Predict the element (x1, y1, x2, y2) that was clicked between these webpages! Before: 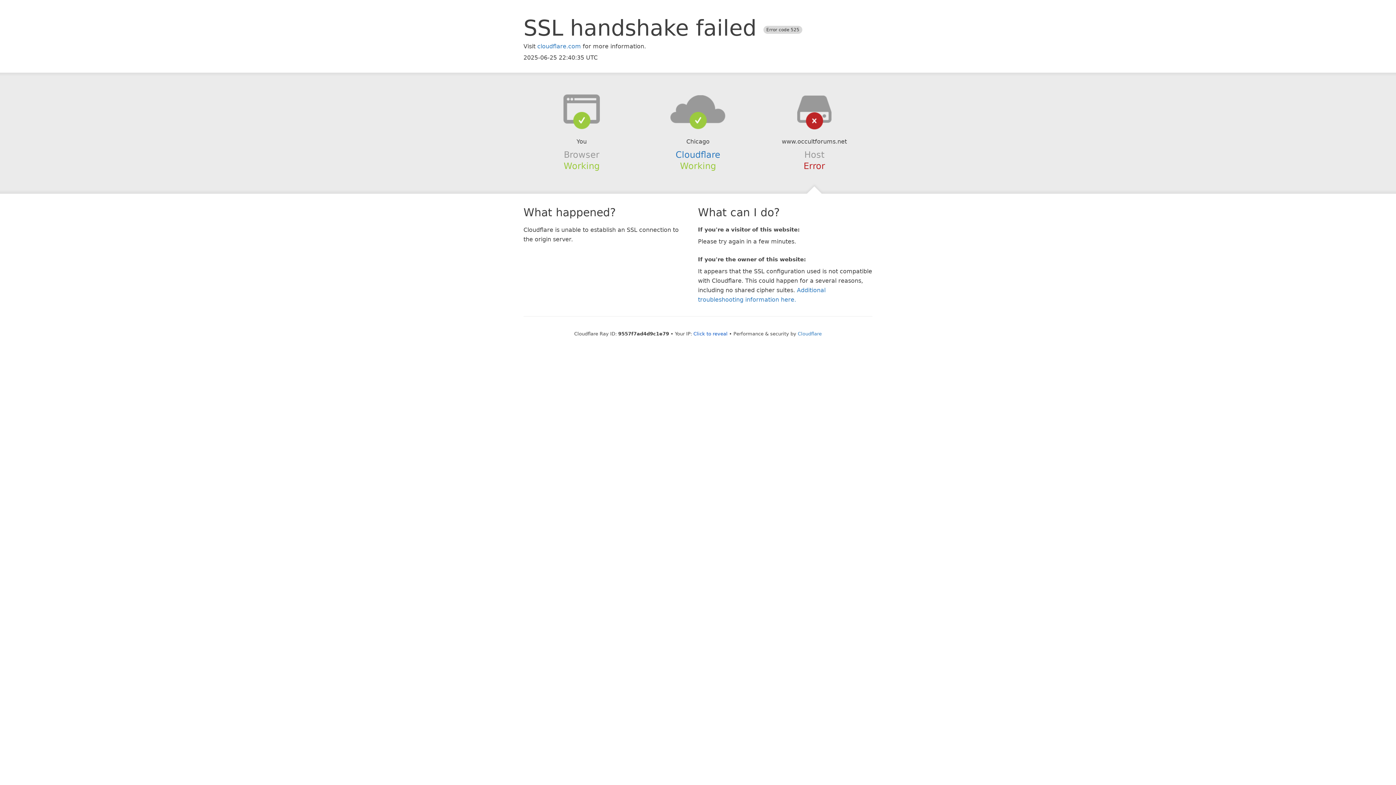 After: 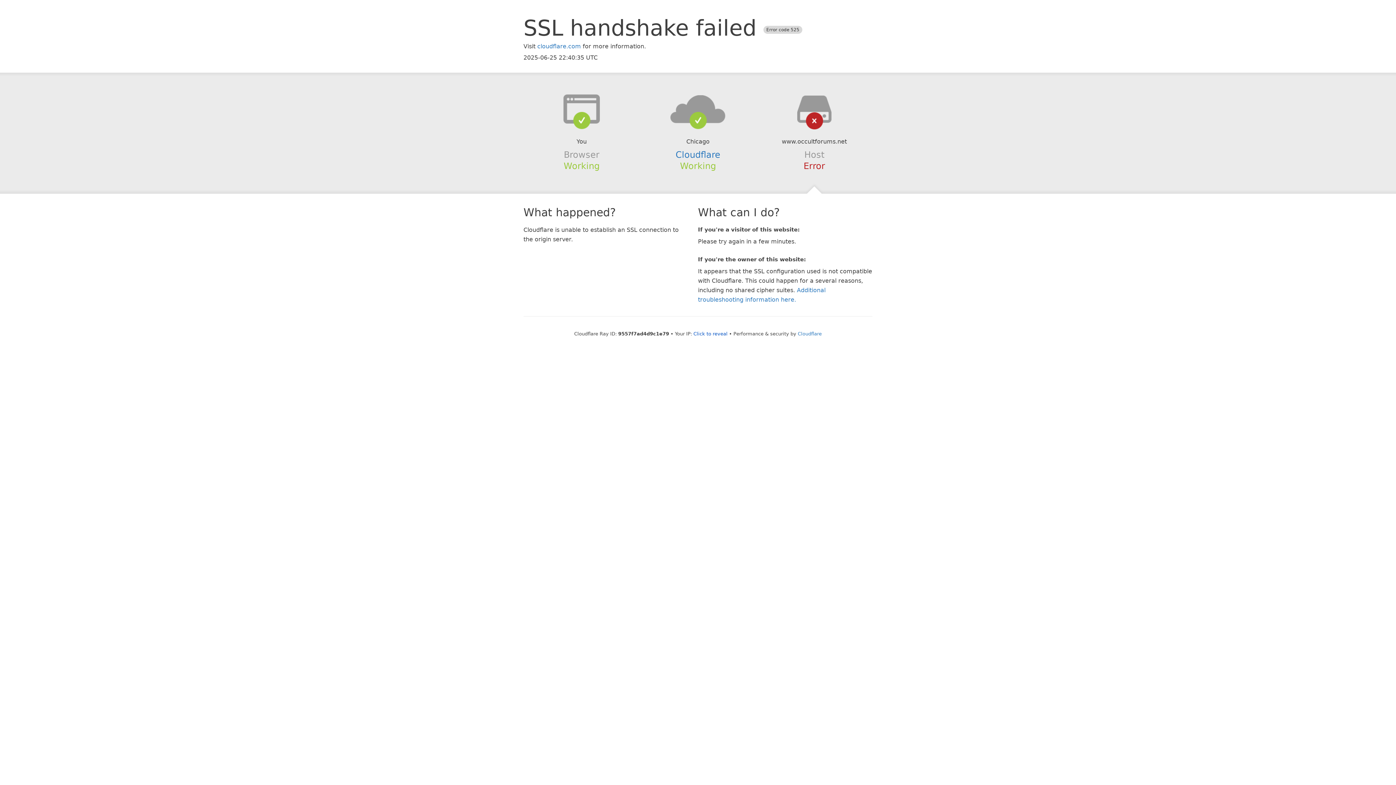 Action: bbox: (639, 94, 756, 123)